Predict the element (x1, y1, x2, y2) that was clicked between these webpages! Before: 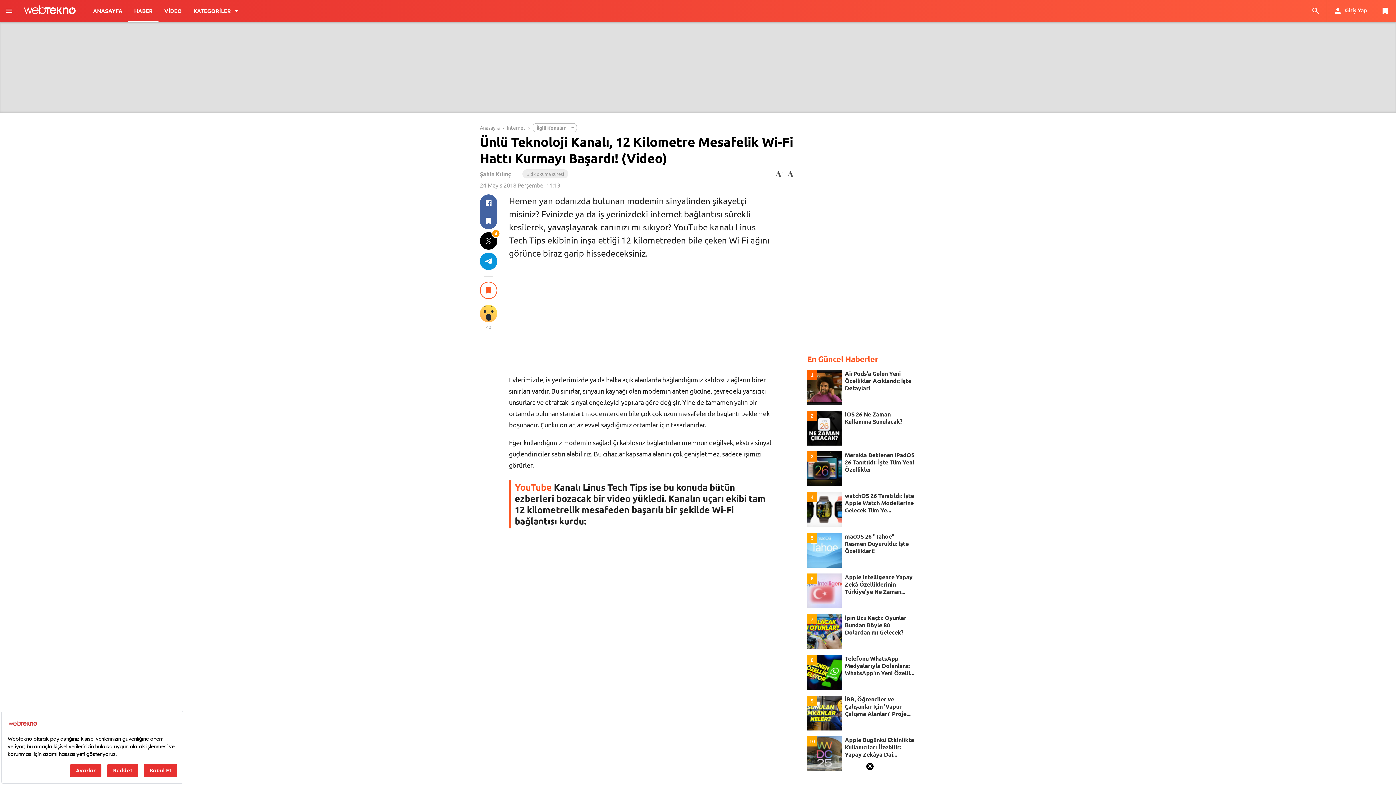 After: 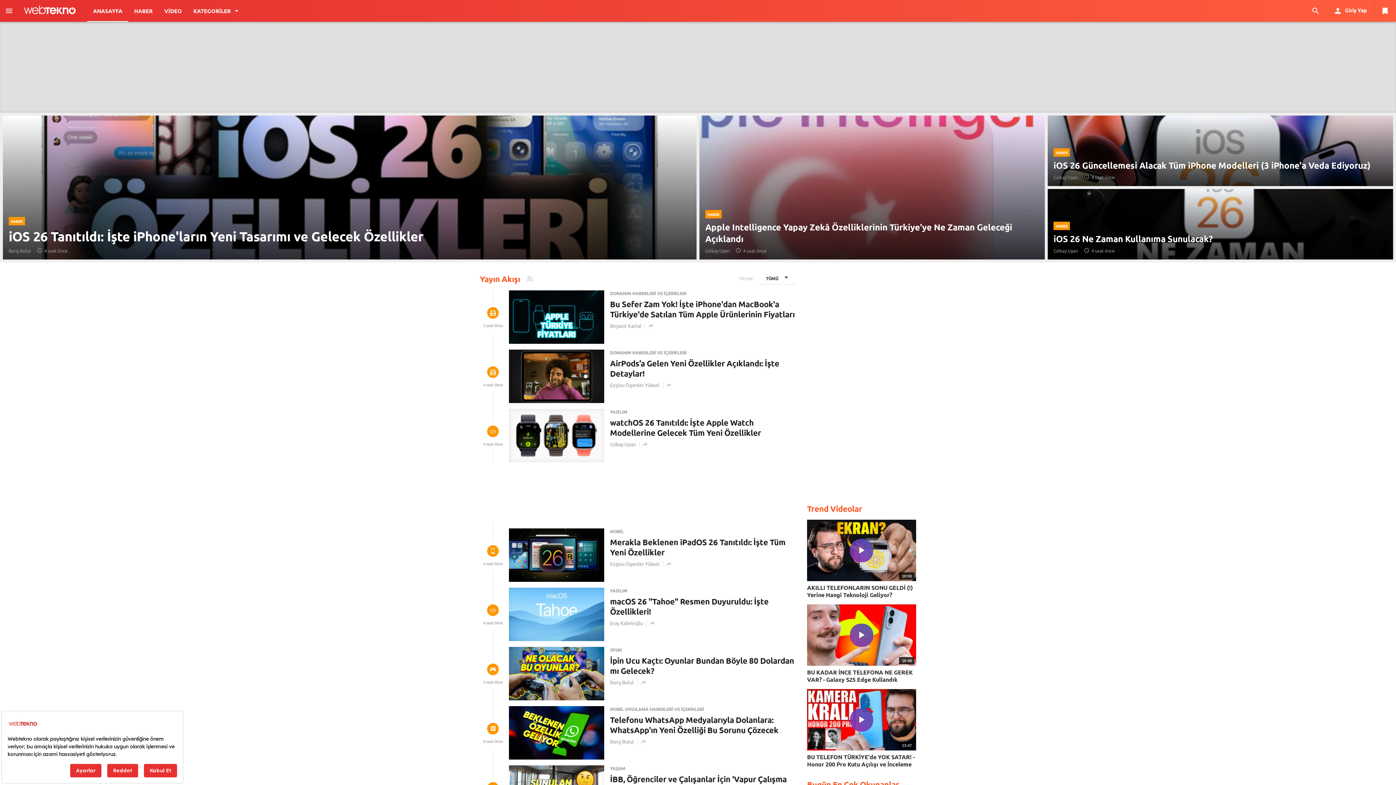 Action: label: ANASAYFA bbox: (87, 0, 128, 21)